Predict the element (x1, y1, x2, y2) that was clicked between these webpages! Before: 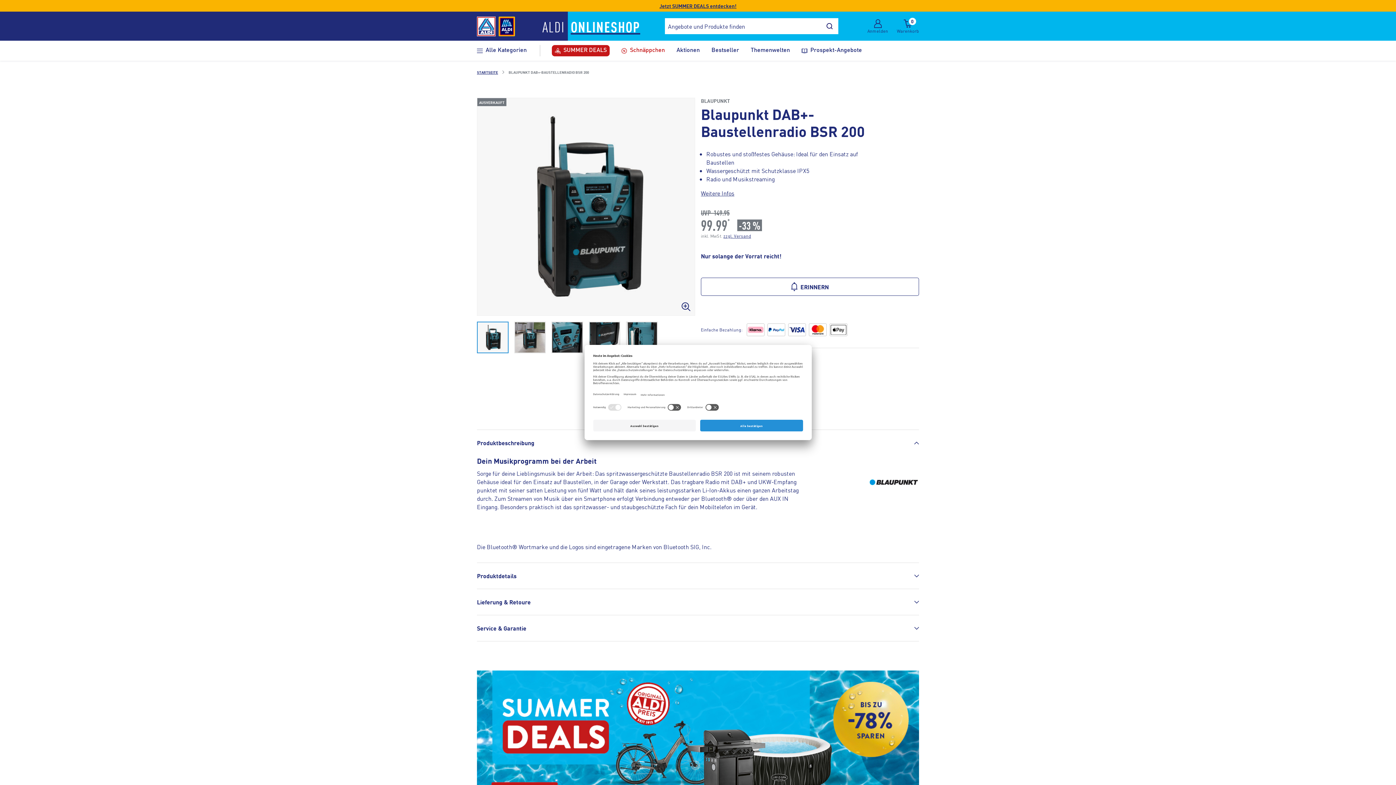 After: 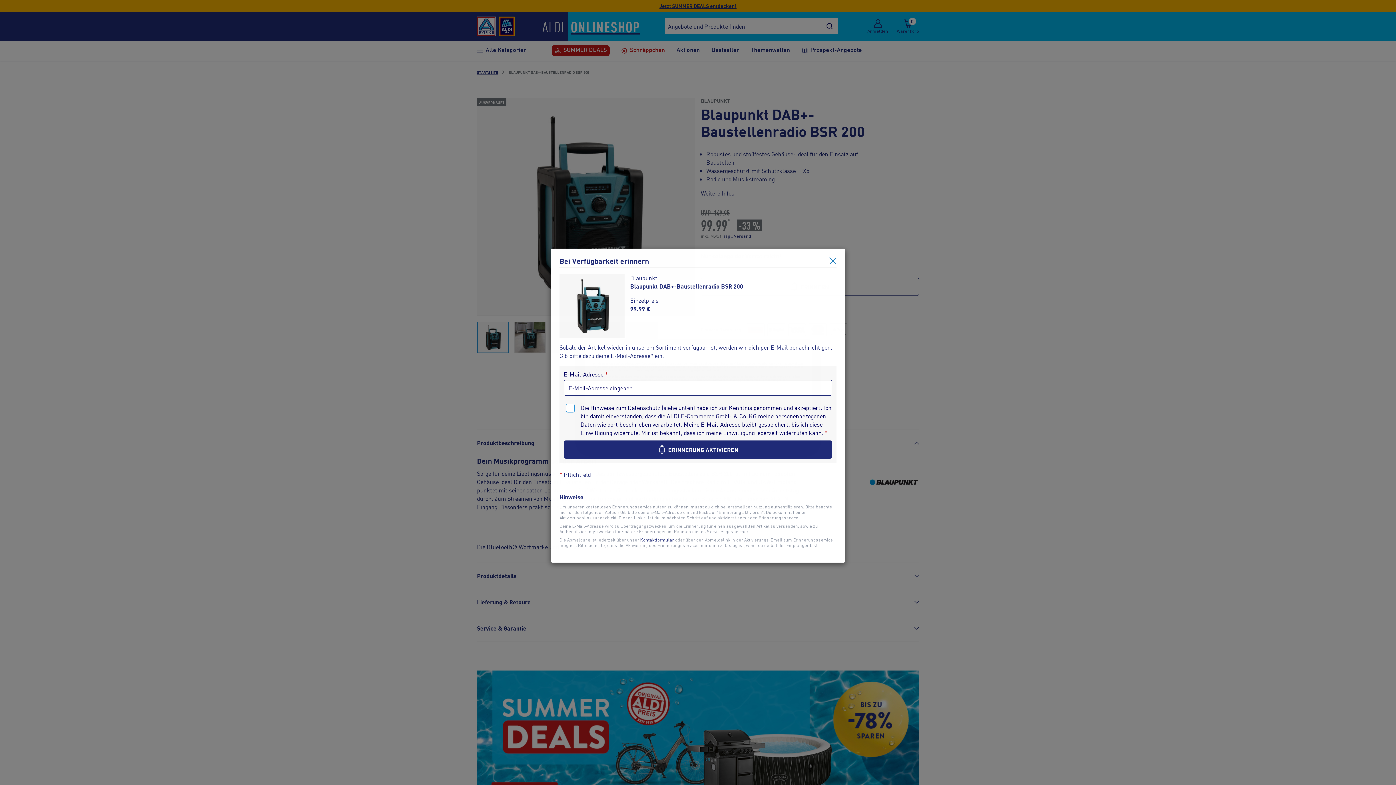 Action: label: ERINNERN bbox: (701, 277, 919, 296)